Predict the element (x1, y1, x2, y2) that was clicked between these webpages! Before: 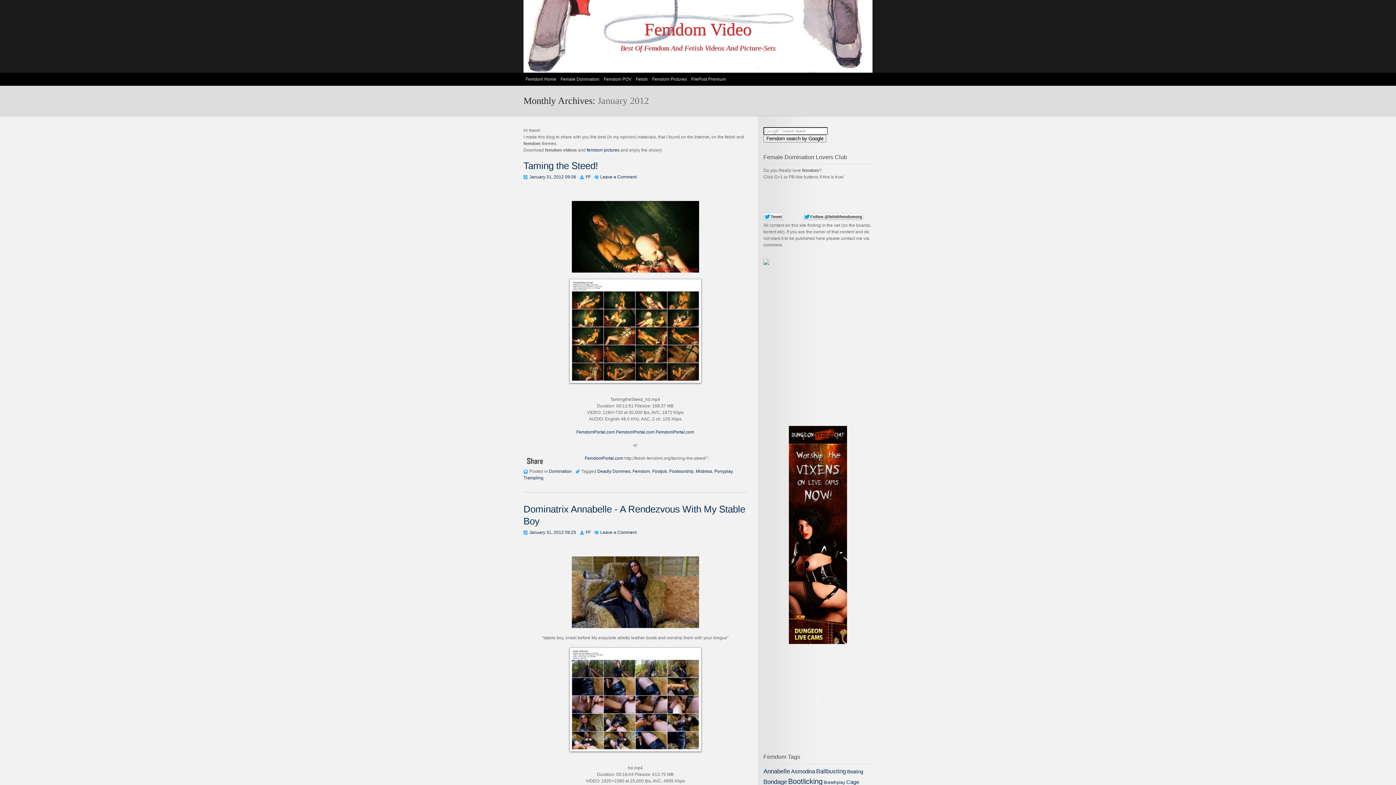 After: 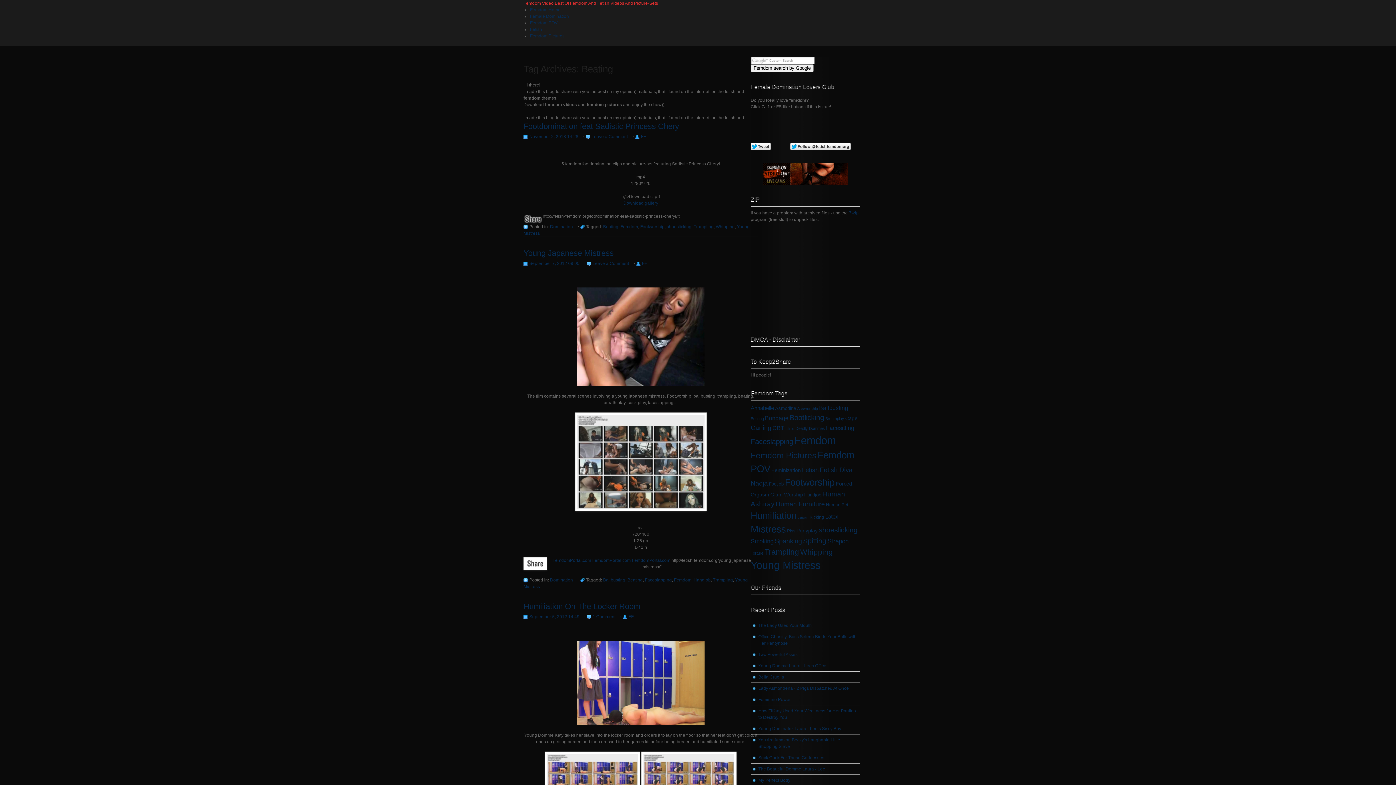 Action: bbox: (847, 769, 863, 774) label: Beating